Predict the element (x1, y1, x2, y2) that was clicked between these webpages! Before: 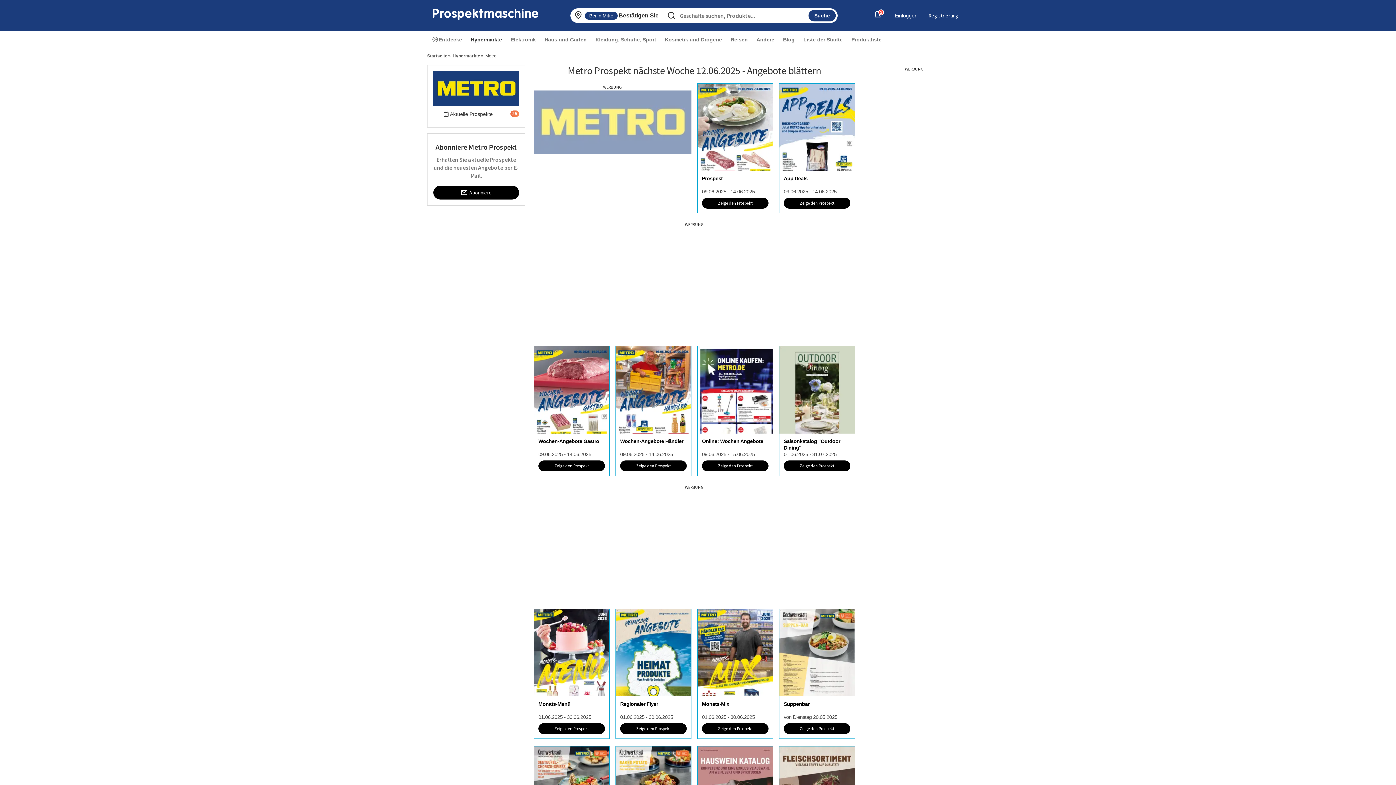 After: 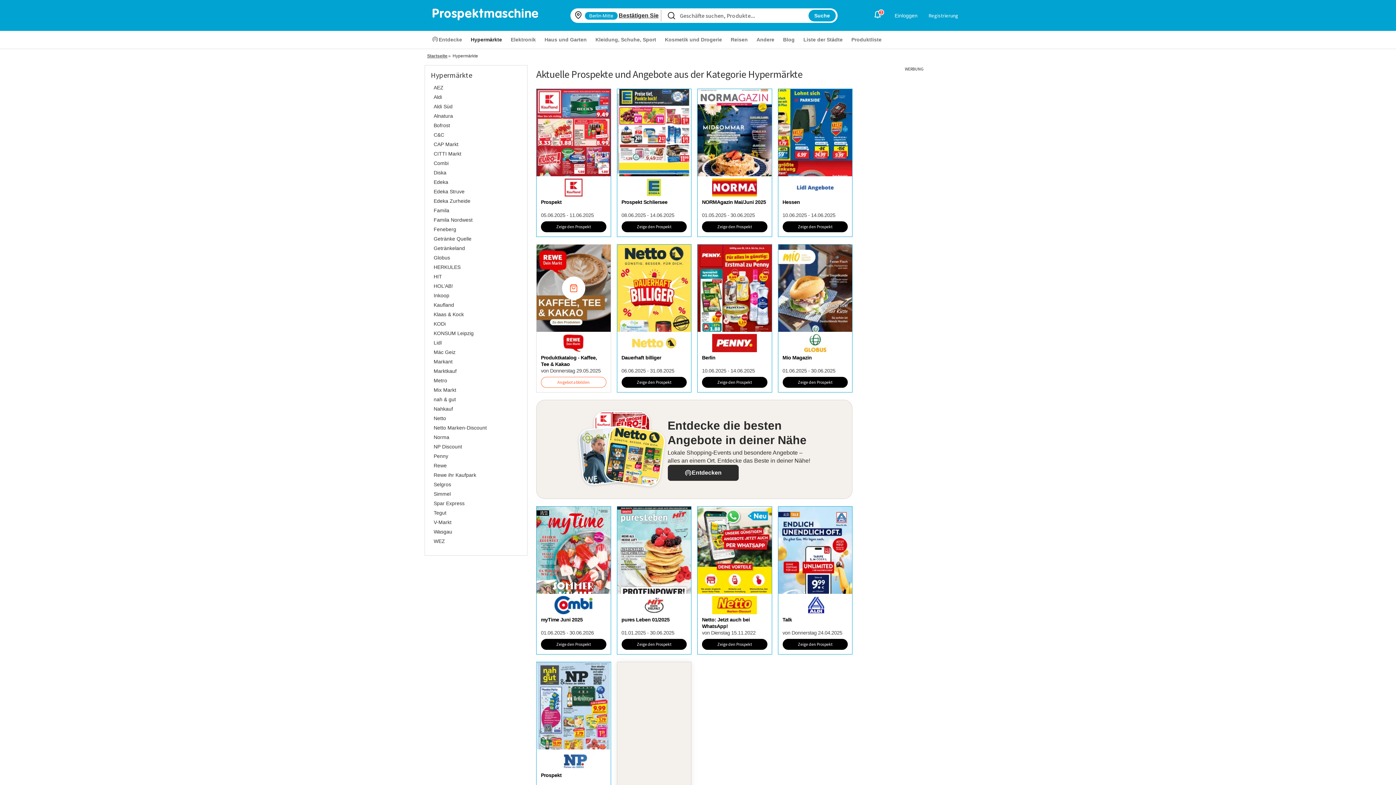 Action: bbox: (452, 53, 480, 58) label: Hypermärkte